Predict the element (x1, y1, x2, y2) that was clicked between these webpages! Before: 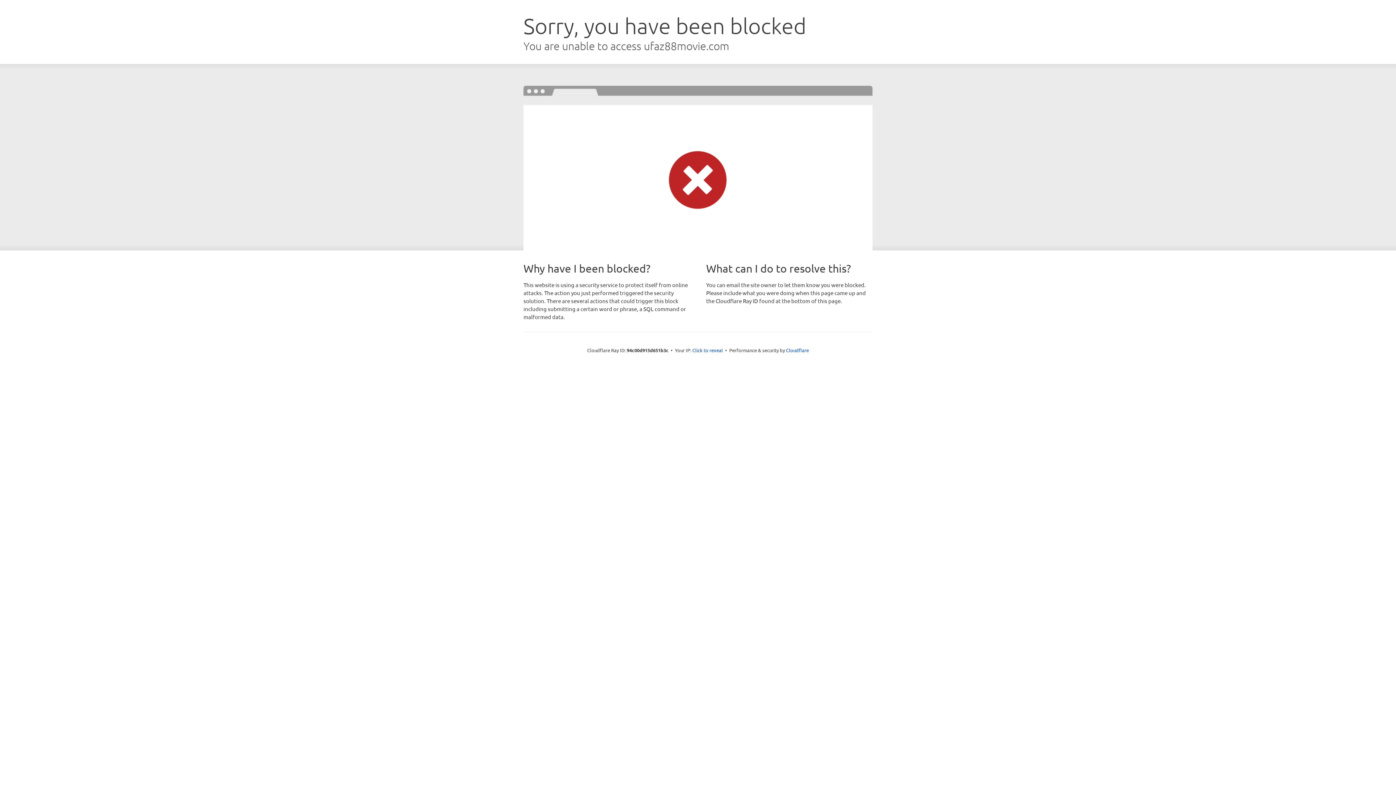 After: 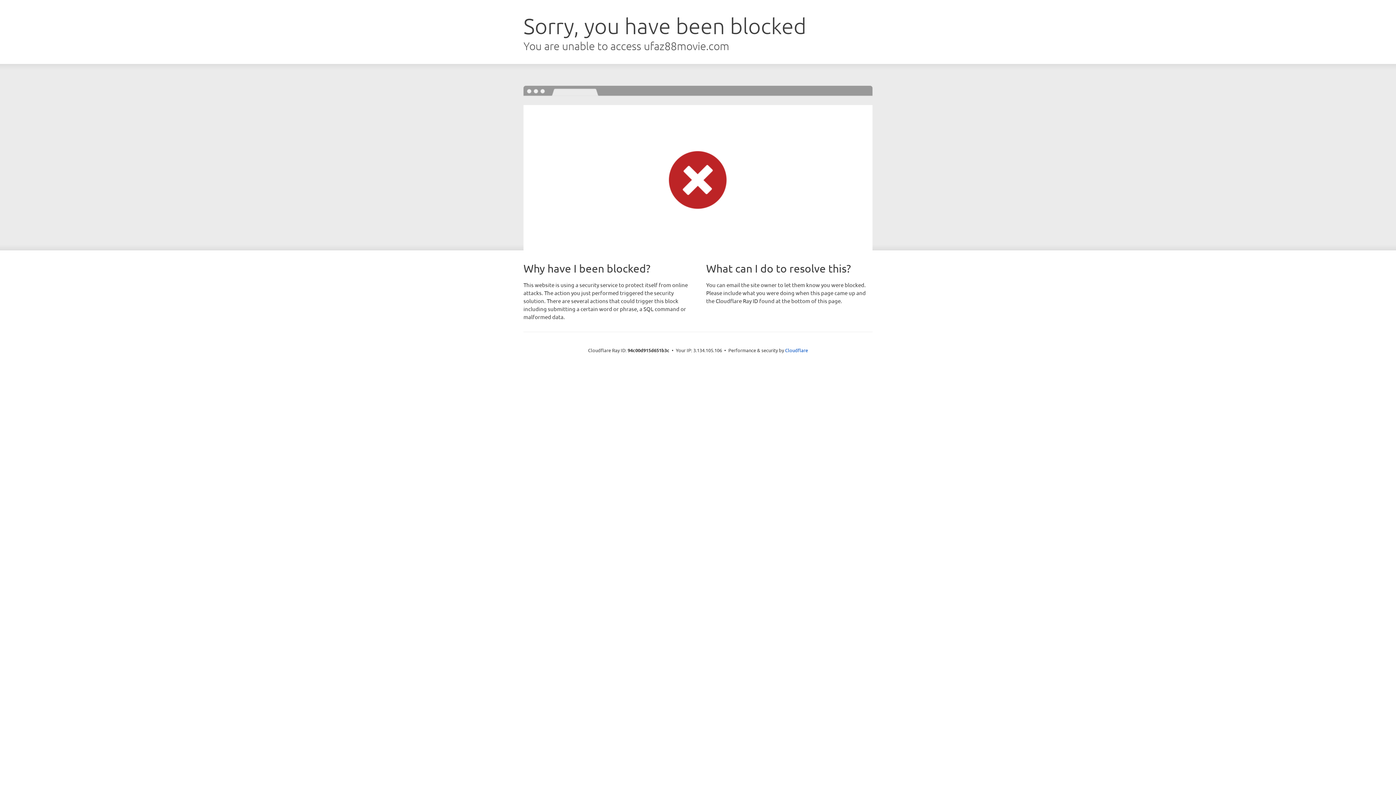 Action: label: Click to reveal bbox: (692, 346, 723, 353)